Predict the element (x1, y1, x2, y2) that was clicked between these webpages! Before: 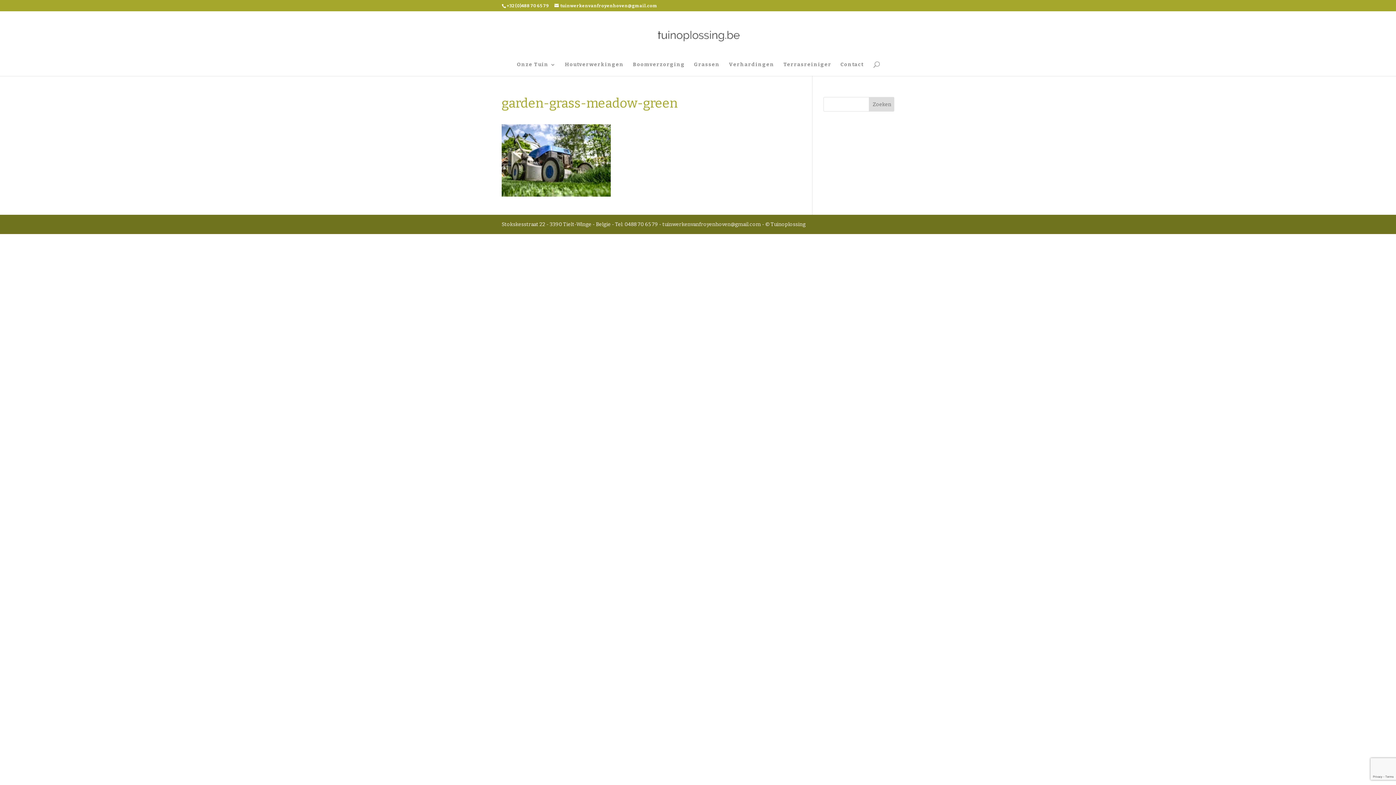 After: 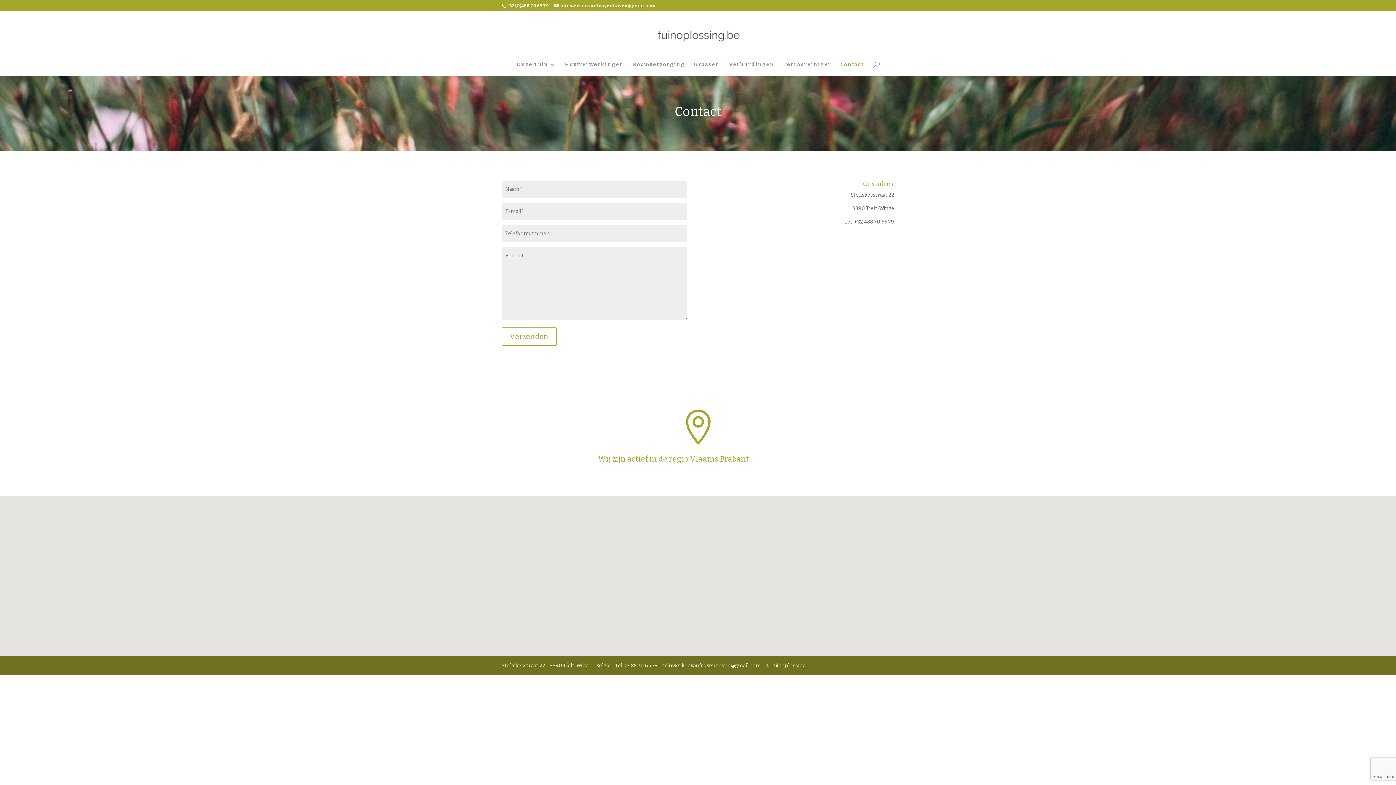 Action: label: Contact bbox: (840, 62, 863, 76)